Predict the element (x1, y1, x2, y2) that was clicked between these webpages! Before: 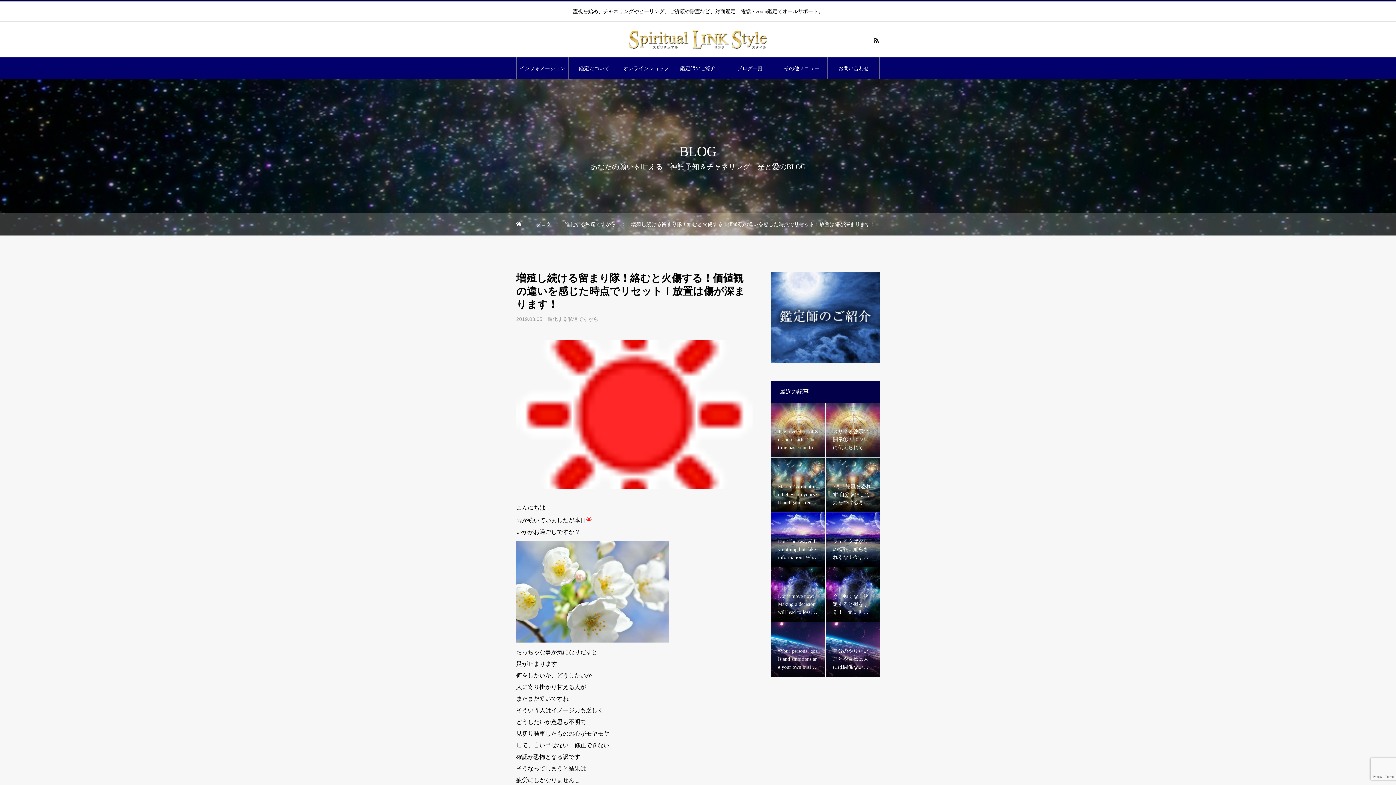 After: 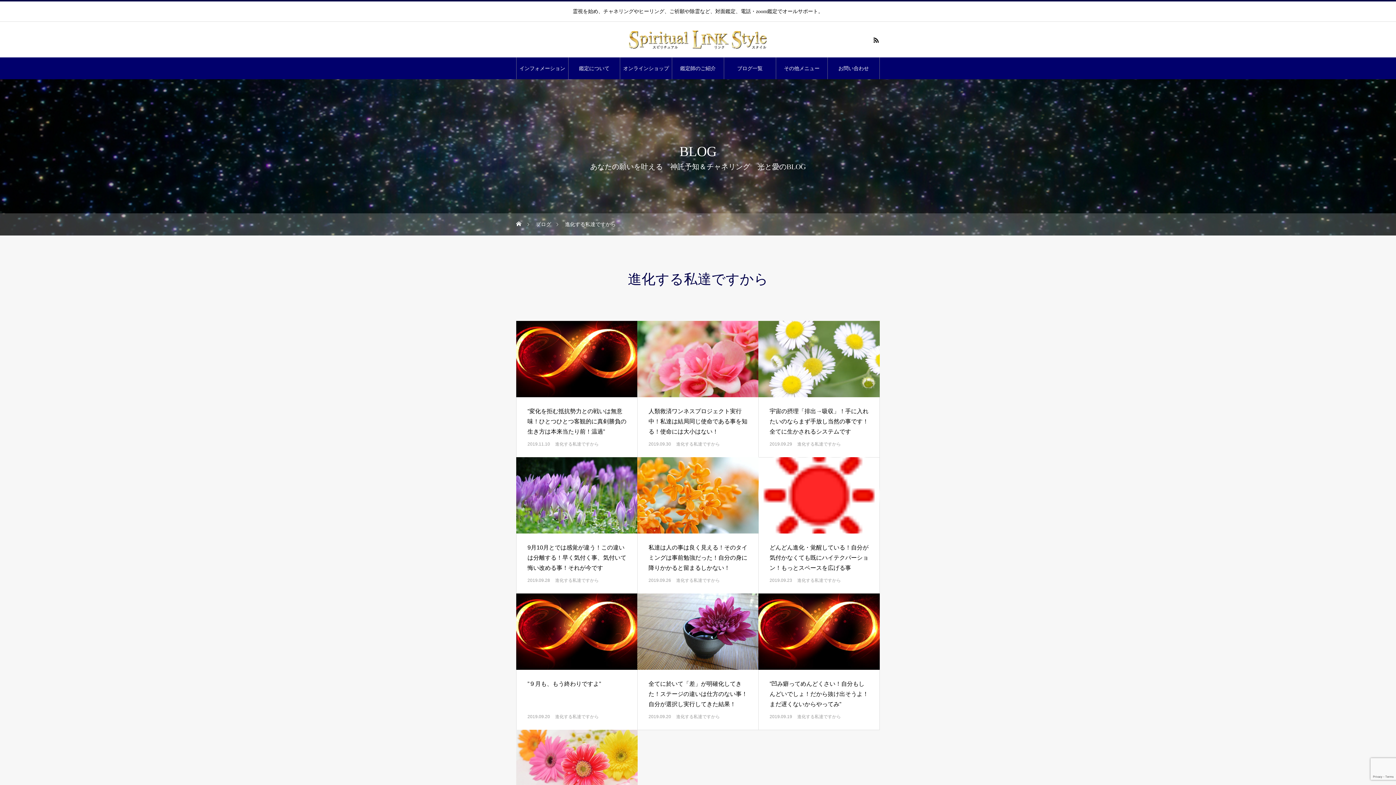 Action: bbox: (547, 316, 598, 322) label: 進化する私達ですから